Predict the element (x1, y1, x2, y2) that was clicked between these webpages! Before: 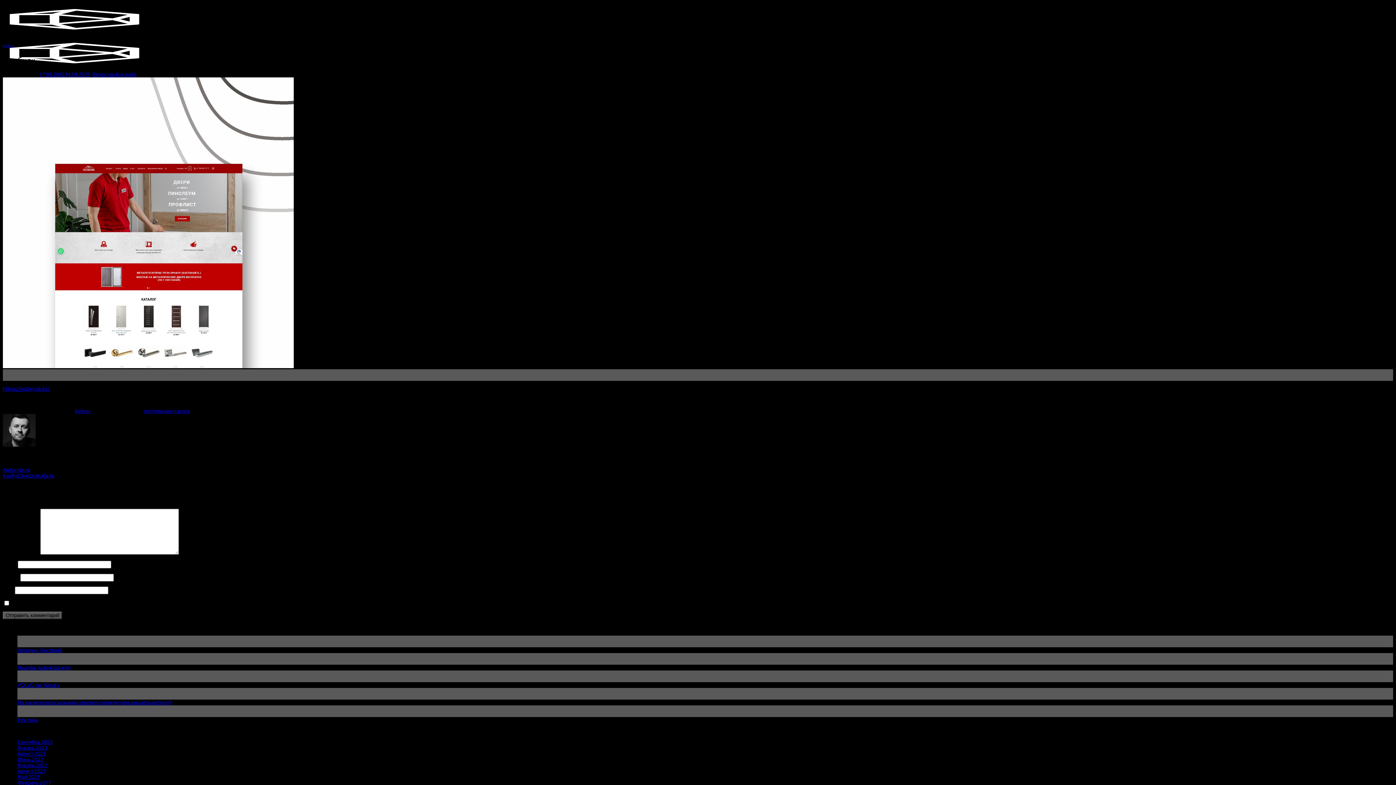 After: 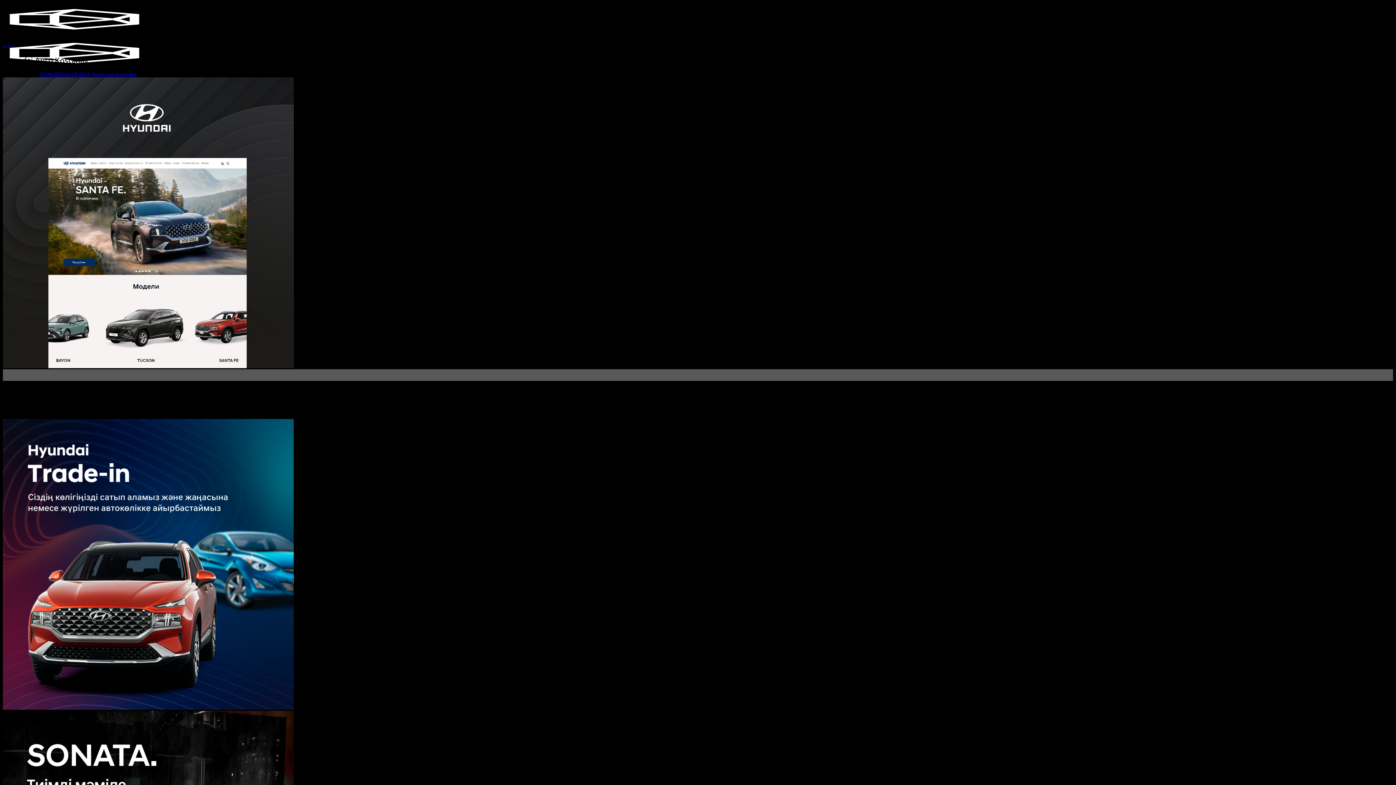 Action: label: Hyundai Auto Kostanay bbox: (17, 665, 70, 670)